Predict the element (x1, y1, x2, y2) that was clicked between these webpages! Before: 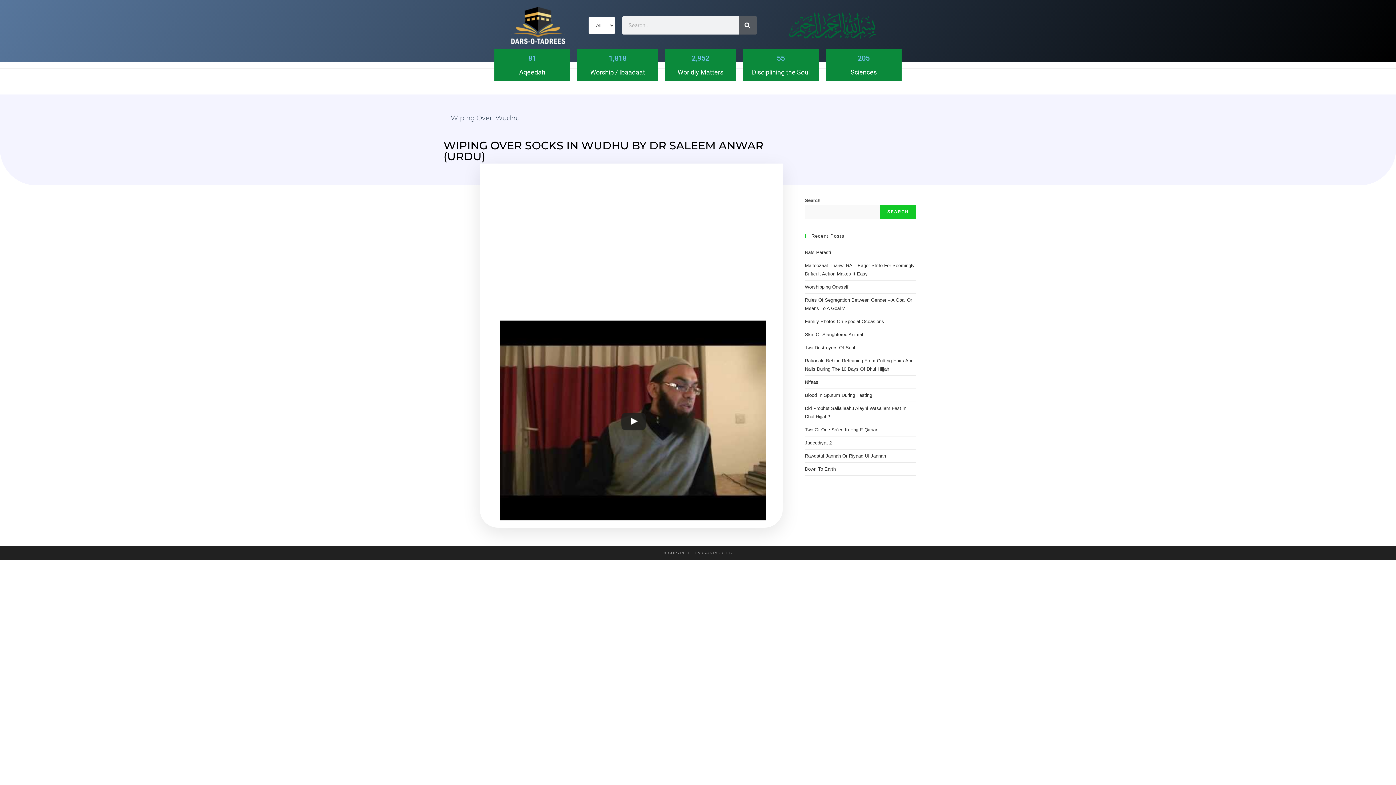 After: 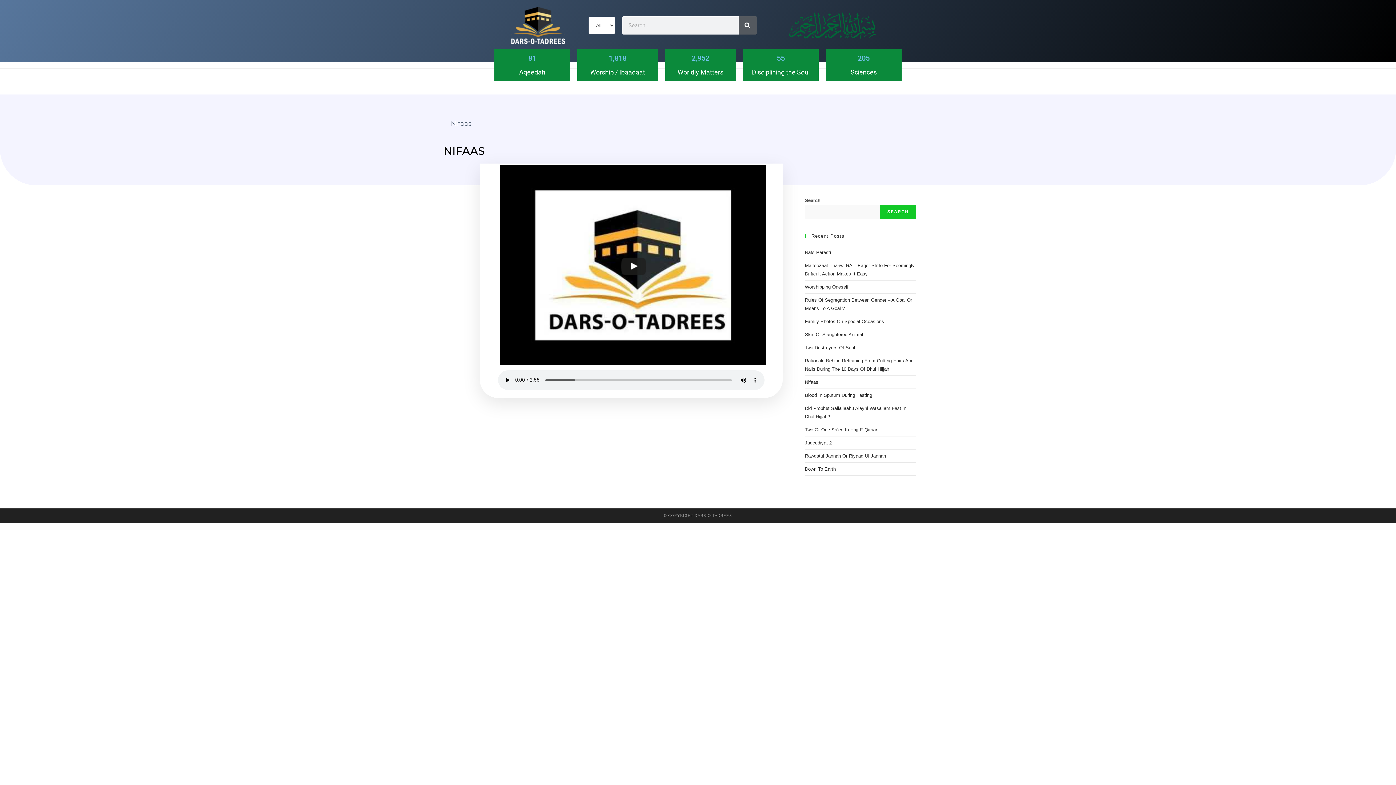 Action: label: Nifaas bbox: (805, 379, 818, 385)